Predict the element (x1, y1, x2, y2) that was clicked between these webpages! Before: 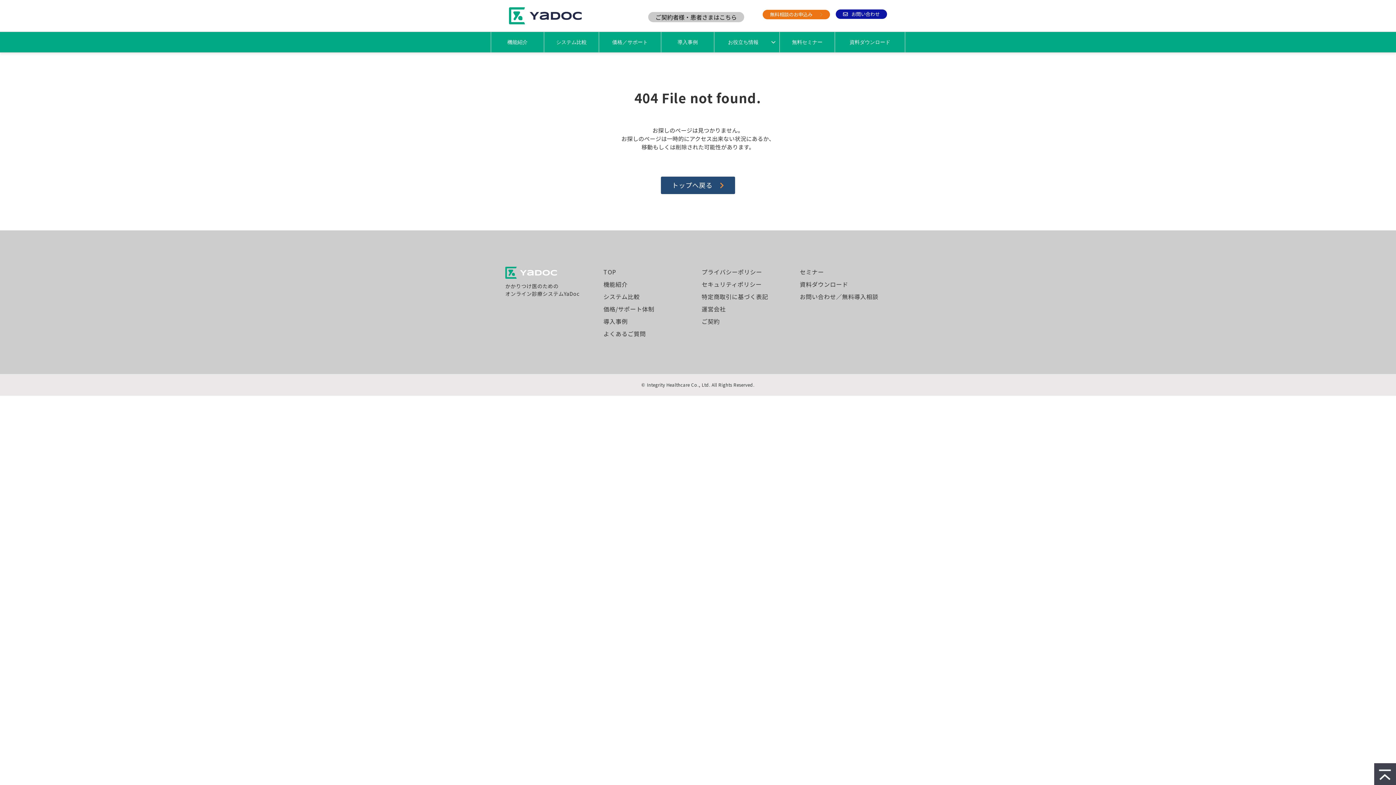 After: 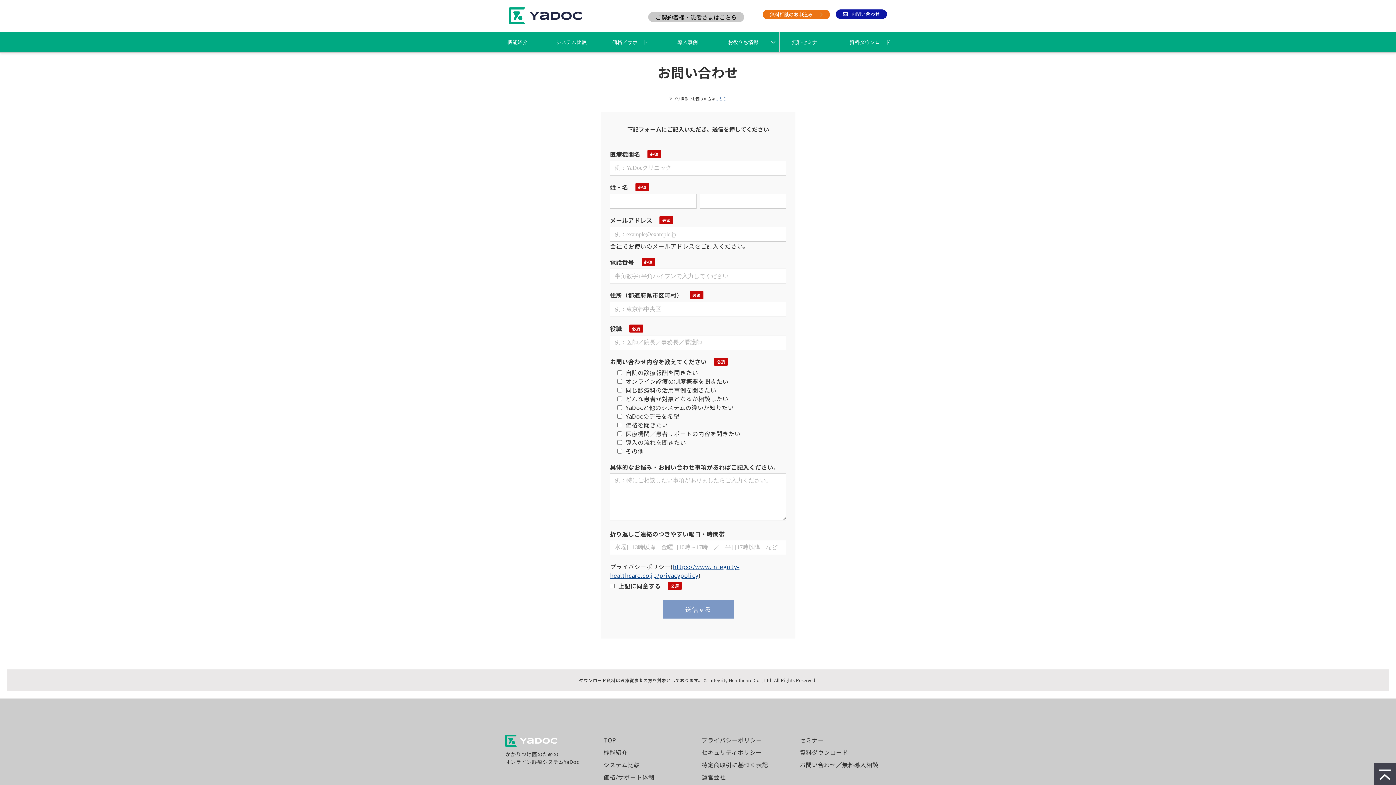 Action: label: お問い合わせ／無料導入相談 bbox: (800, 292, 878, 300)